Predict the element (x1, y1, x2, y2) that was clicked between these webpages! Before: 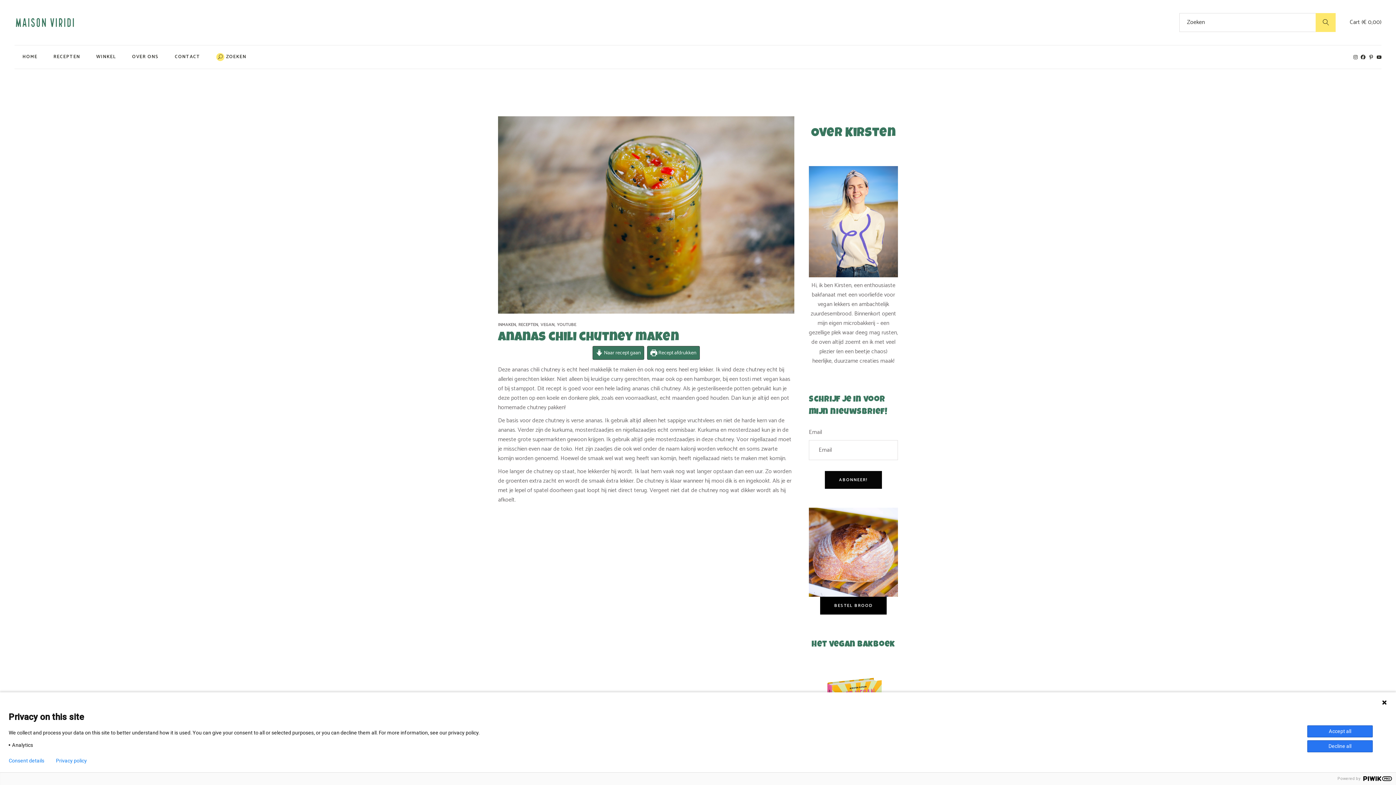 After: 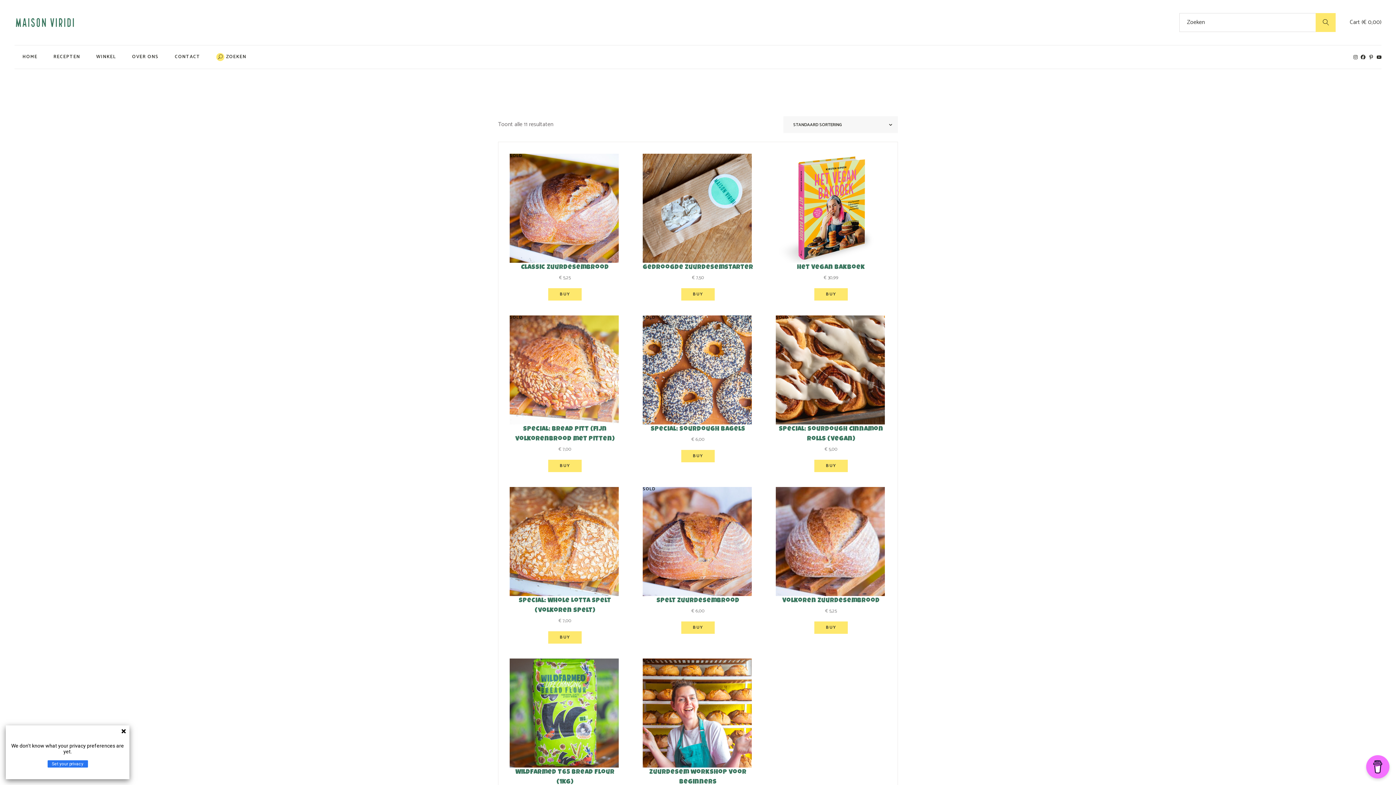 Action: label: WINKEL bbox: (96, 45, 116, 68)